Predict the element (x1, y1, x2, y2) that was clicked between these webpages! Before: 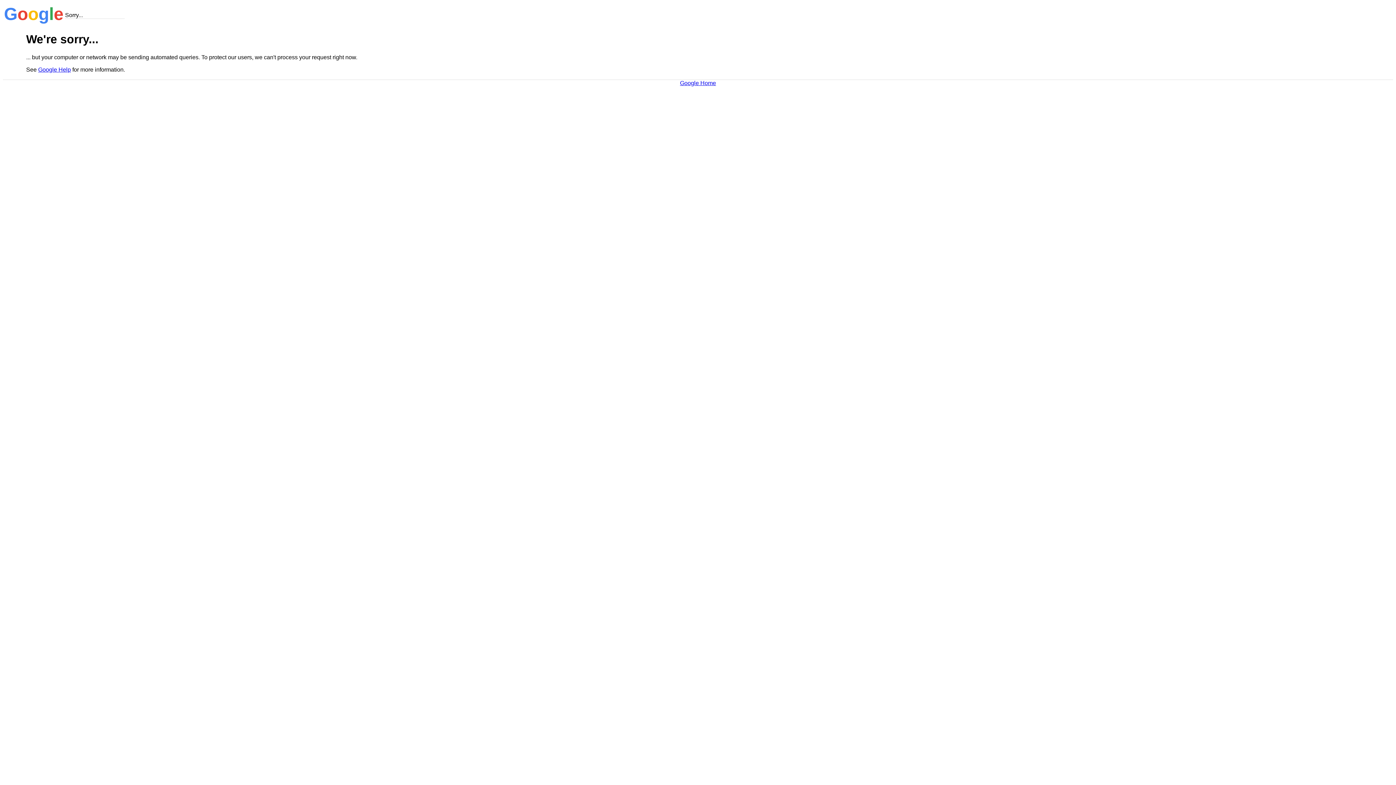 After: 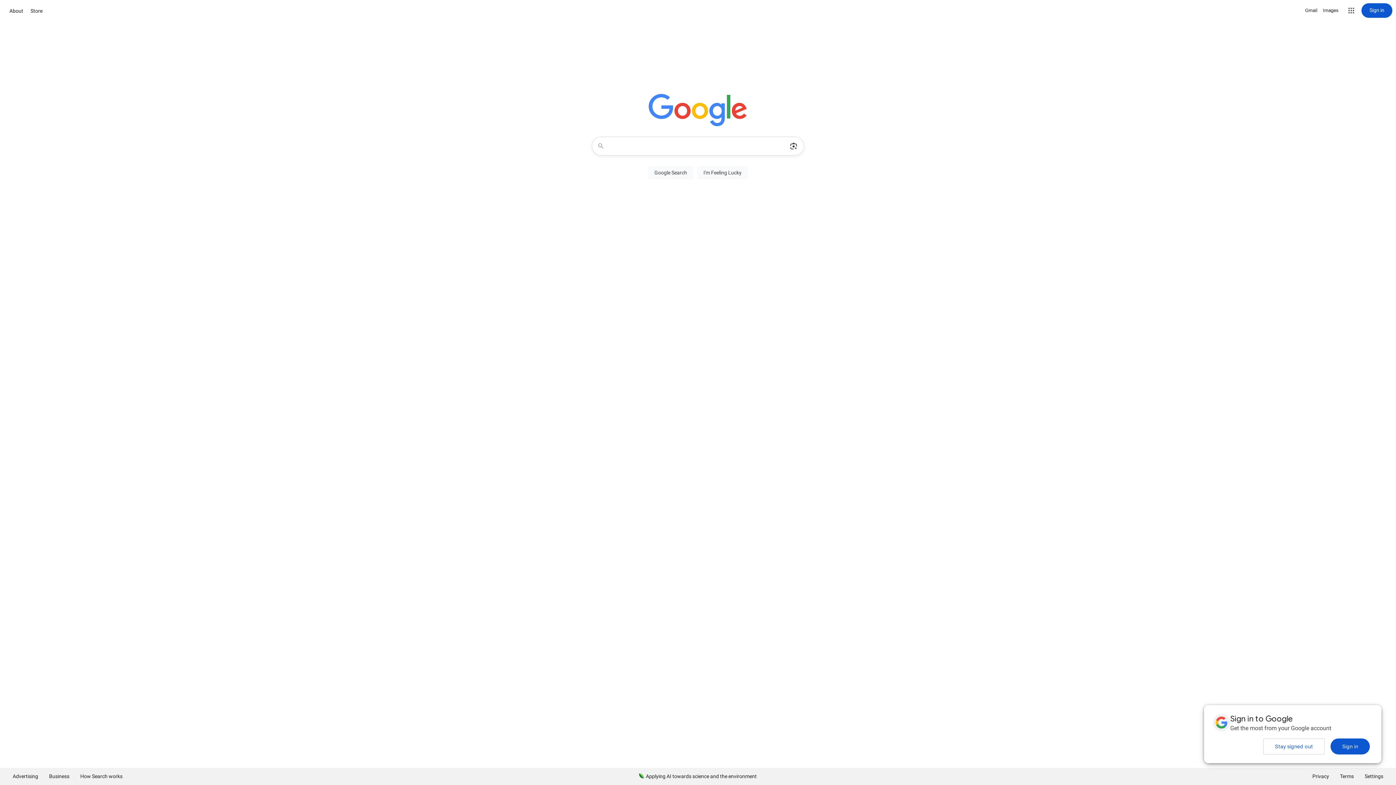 Action: label: Google Home bbox: (680, 79, 716, 86)